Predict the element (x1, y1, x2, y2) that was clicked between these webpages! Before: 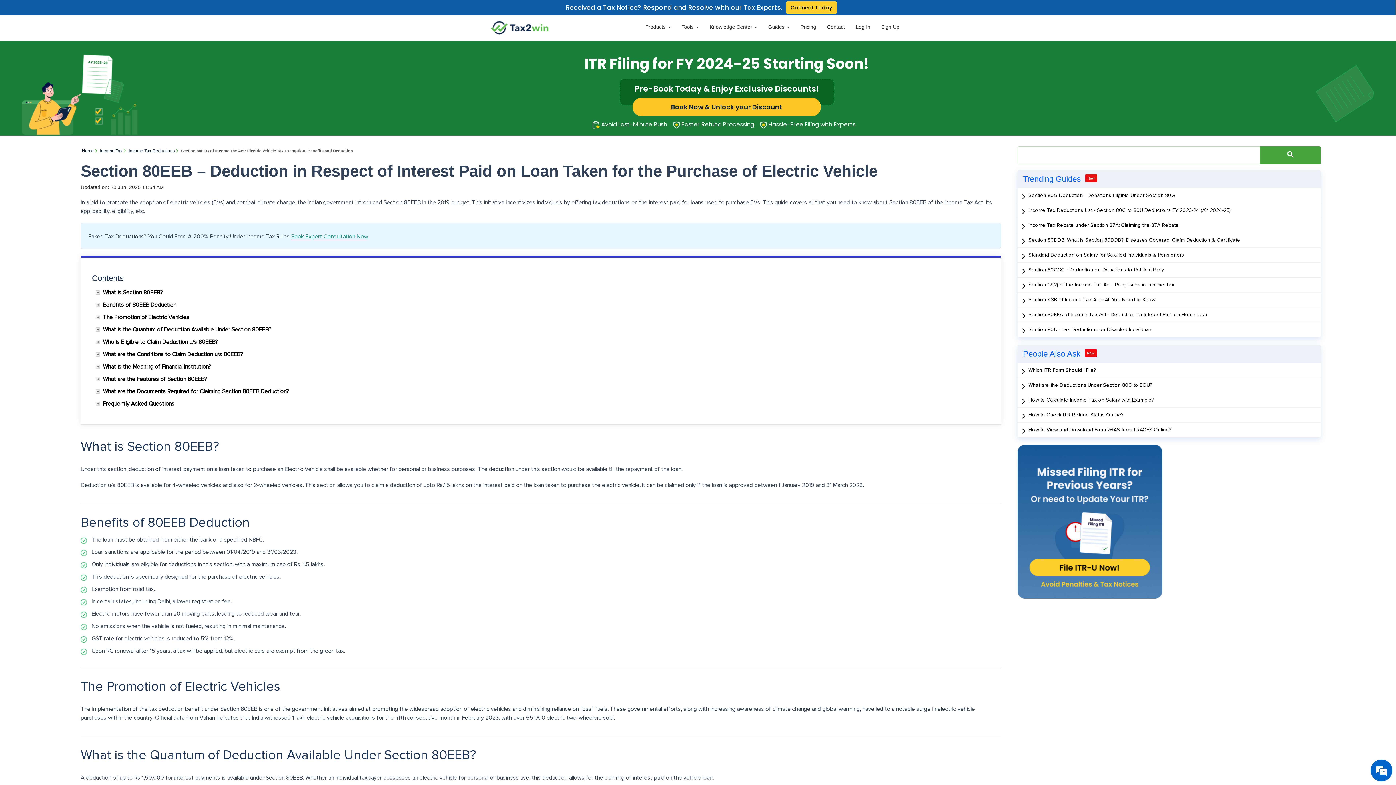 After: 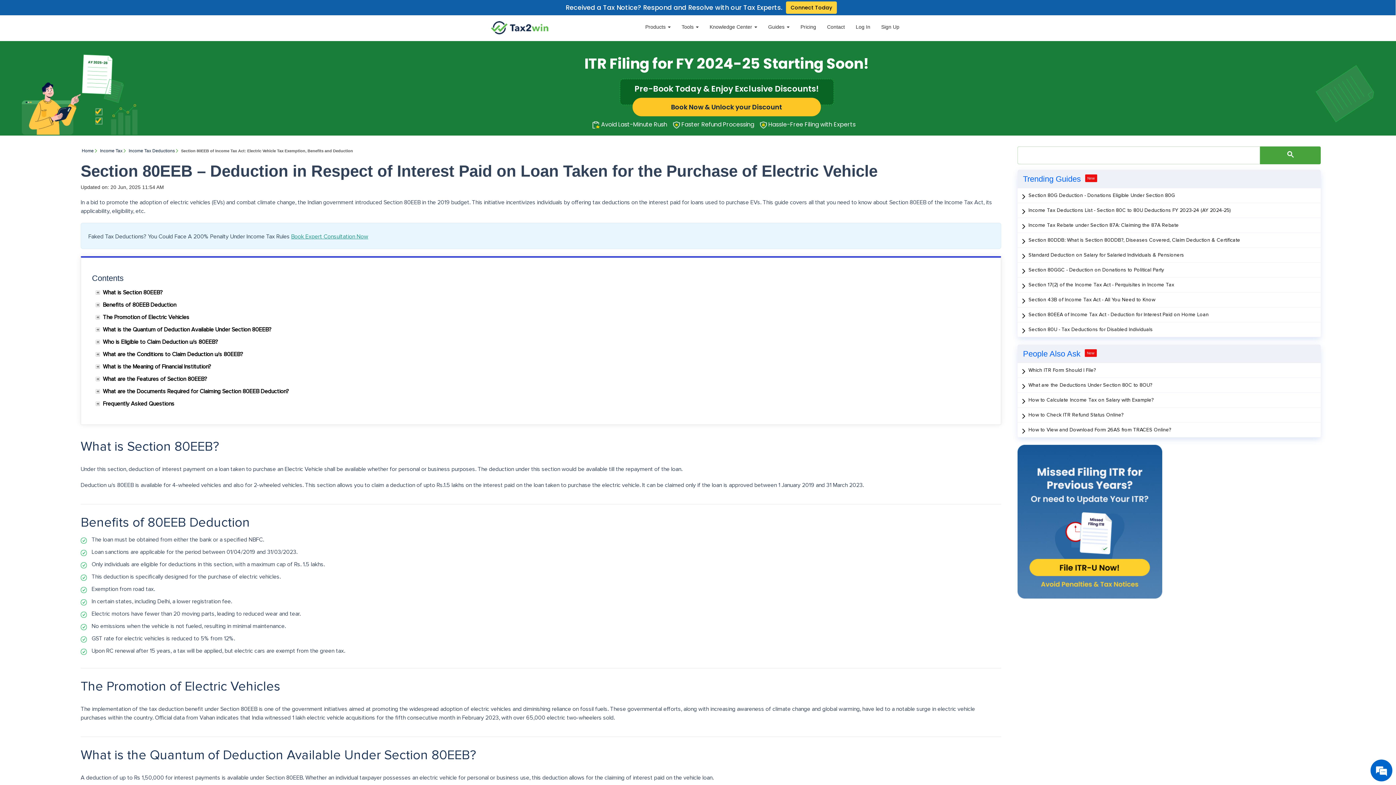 Action: label: Connect Today bbox: (786, 1, 837, 13)